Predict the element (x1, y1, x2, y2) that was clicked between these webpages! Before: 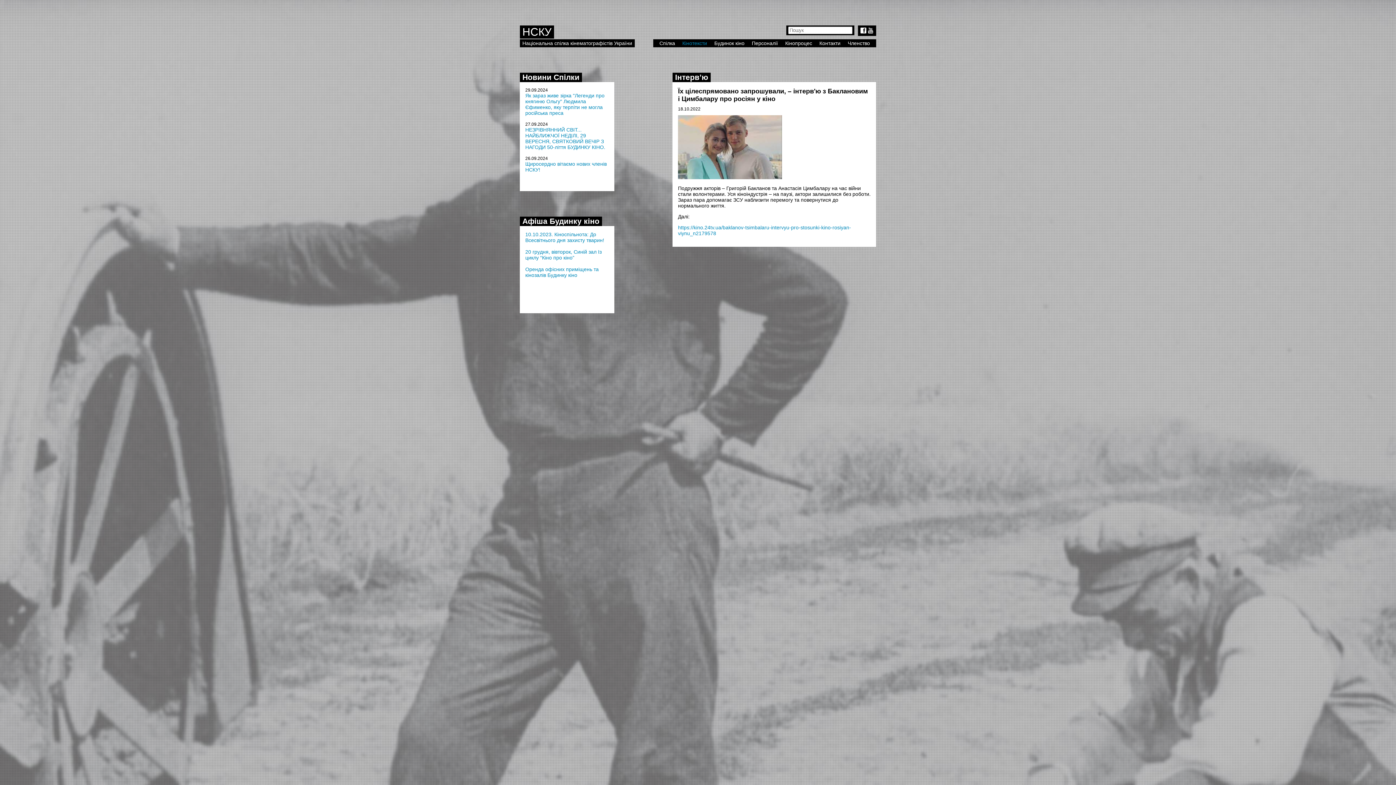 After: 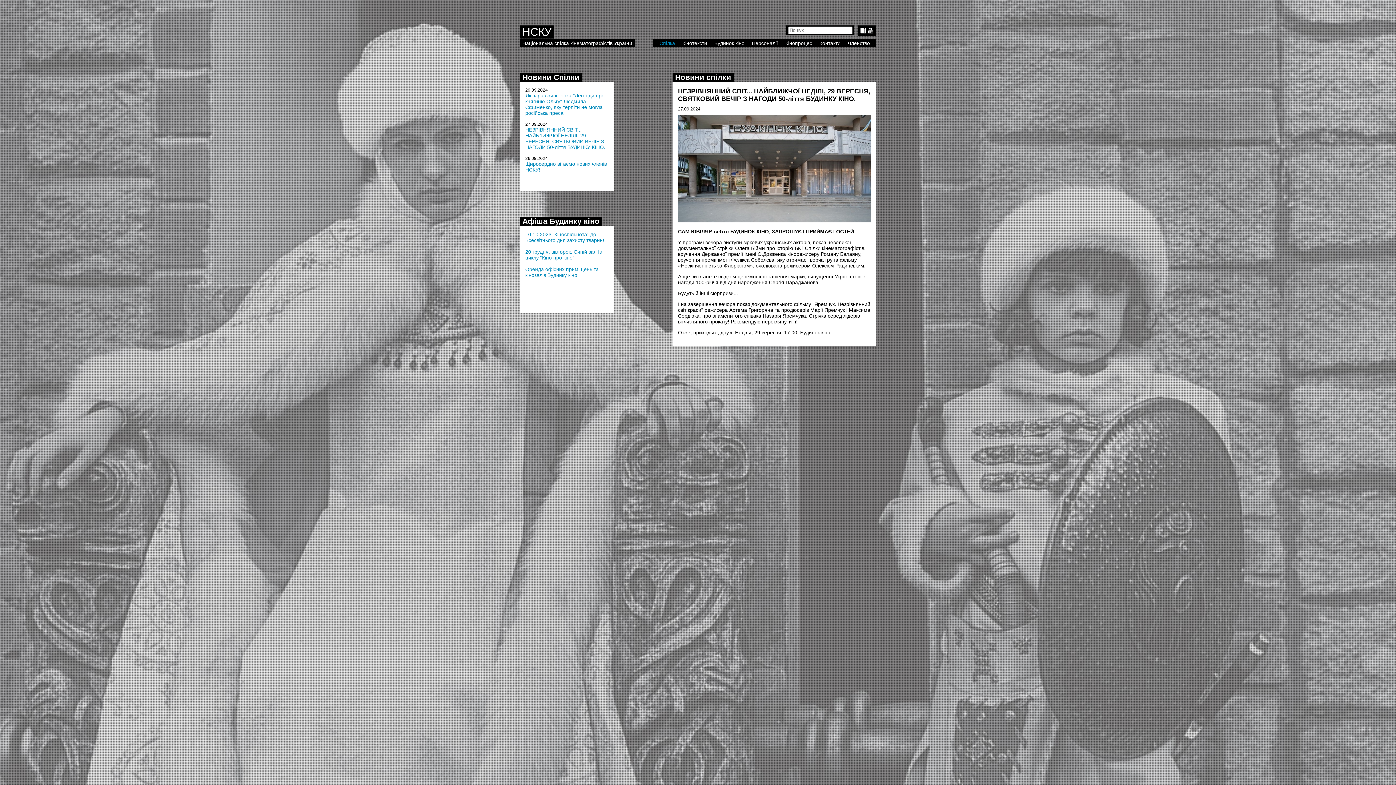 Action: bbox: (525, 126, 605, 150) label: НЕЗРІВНЯННИЙ СВІТ... НАЙБЛИЖЧОЇ НЕДІЛІ, 29 ВЕРЕСНЯ, СВЯТКОВИЙ ВЕЧІР З НАГОДИ 50-ліття БУДИНКУ КІНО.